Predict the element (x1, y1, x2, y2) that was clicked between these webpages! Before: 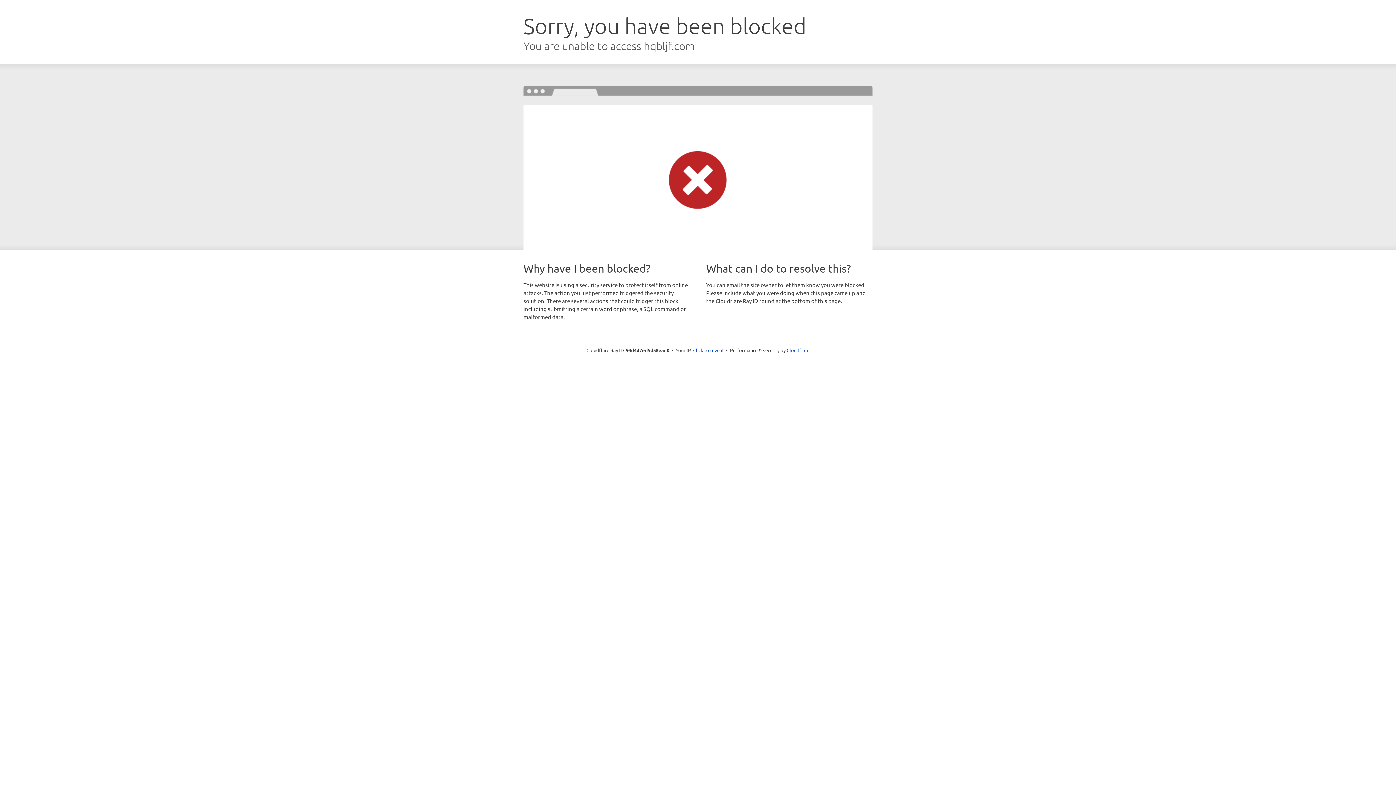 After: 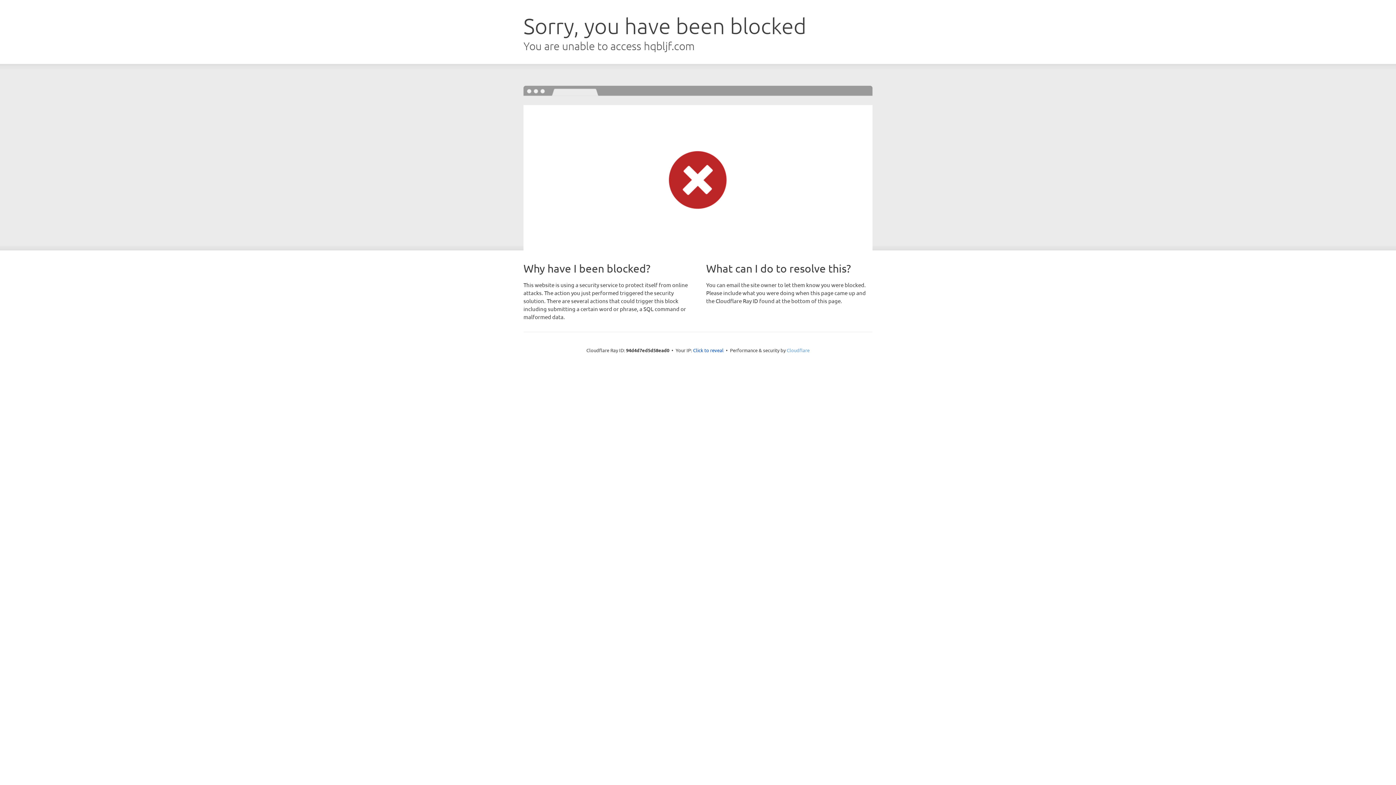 Action: bbox: (786, 347, 809, 353) label: Cloudflare